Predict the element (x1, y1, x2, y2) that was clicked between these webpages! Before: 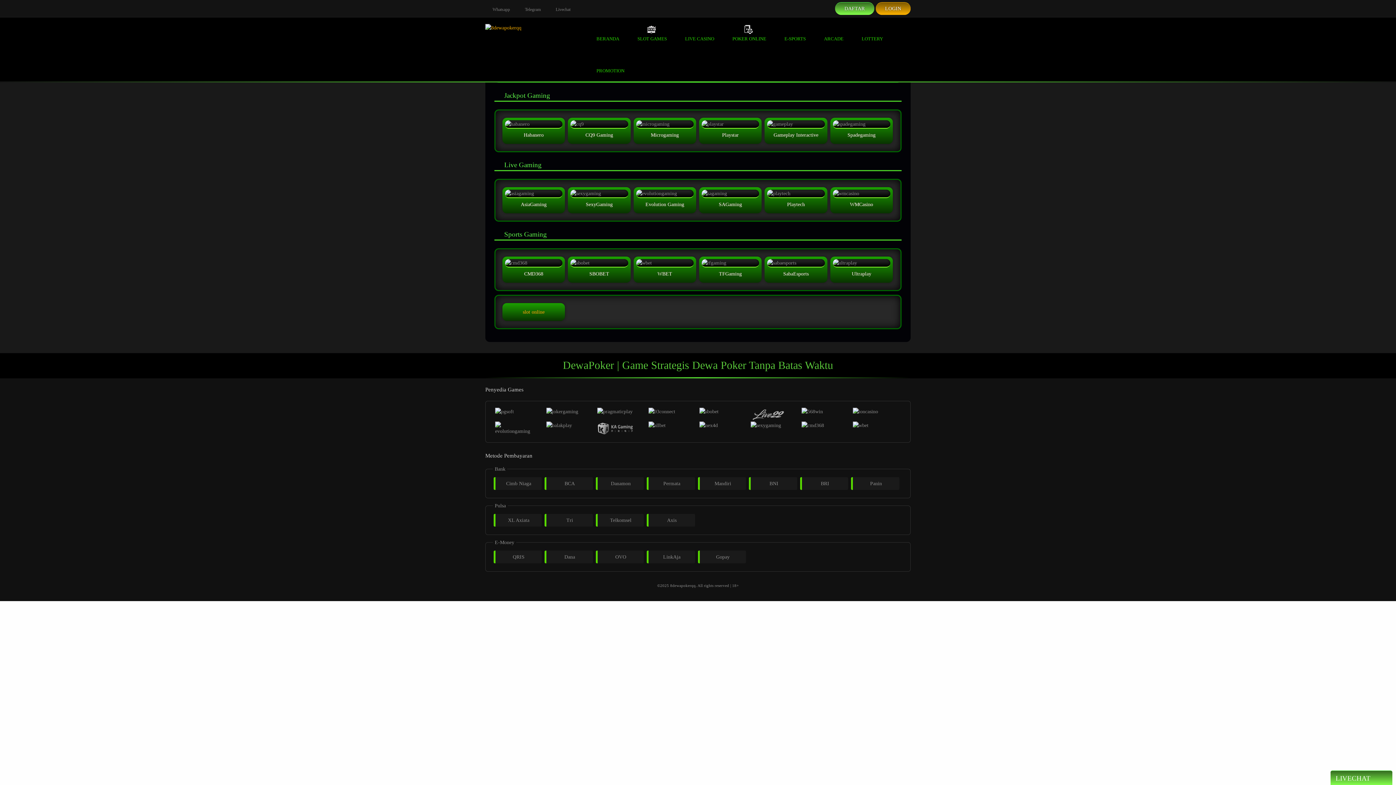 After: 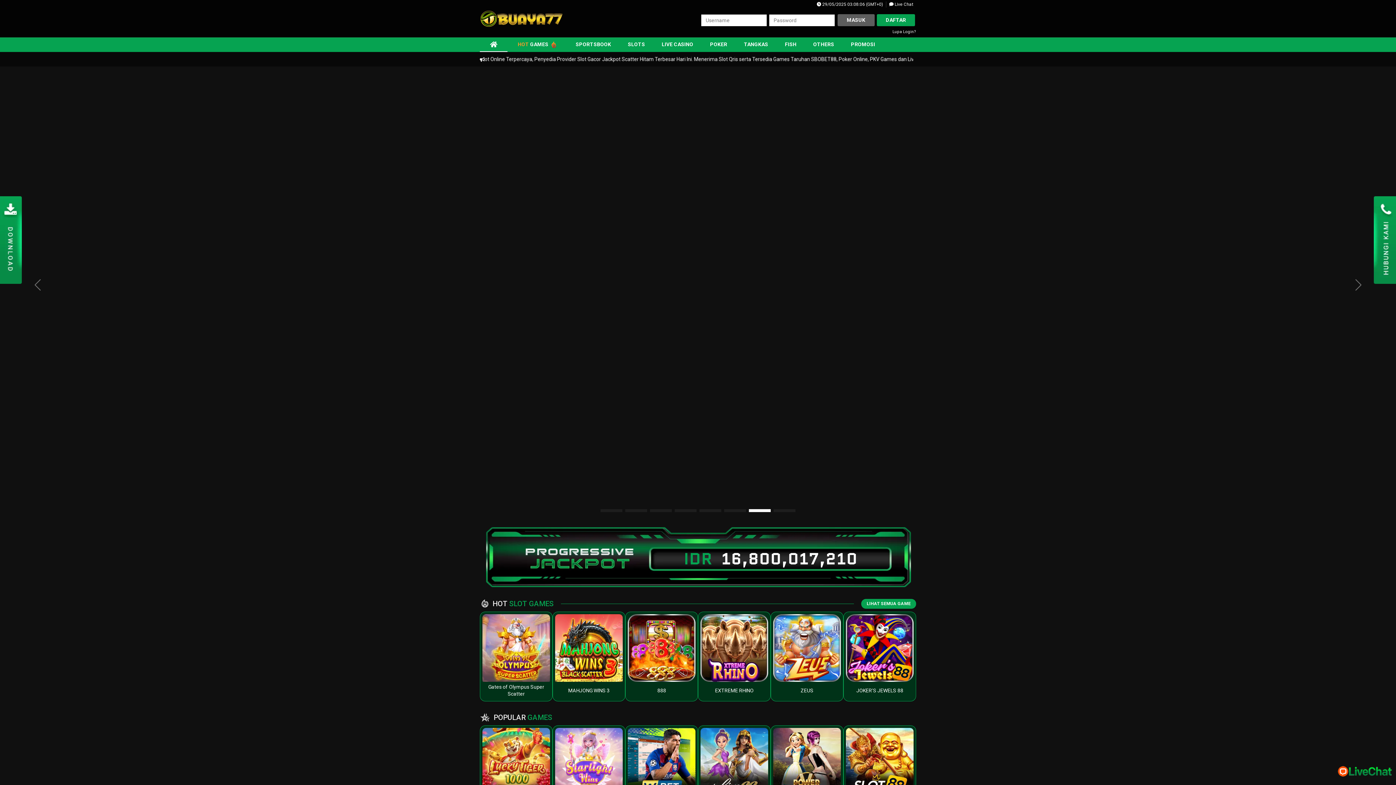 Action: bbox: (522, 309, 544, 314) label: slot online